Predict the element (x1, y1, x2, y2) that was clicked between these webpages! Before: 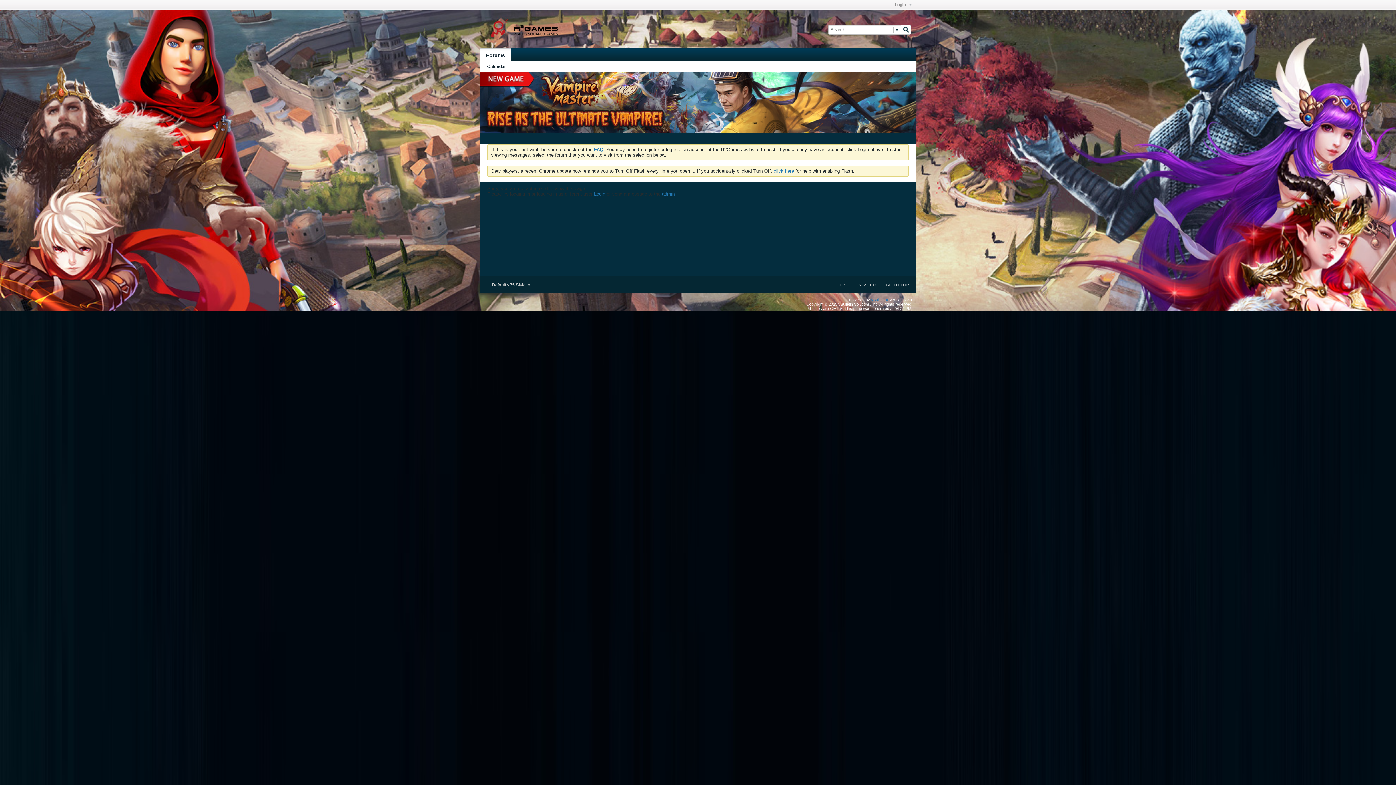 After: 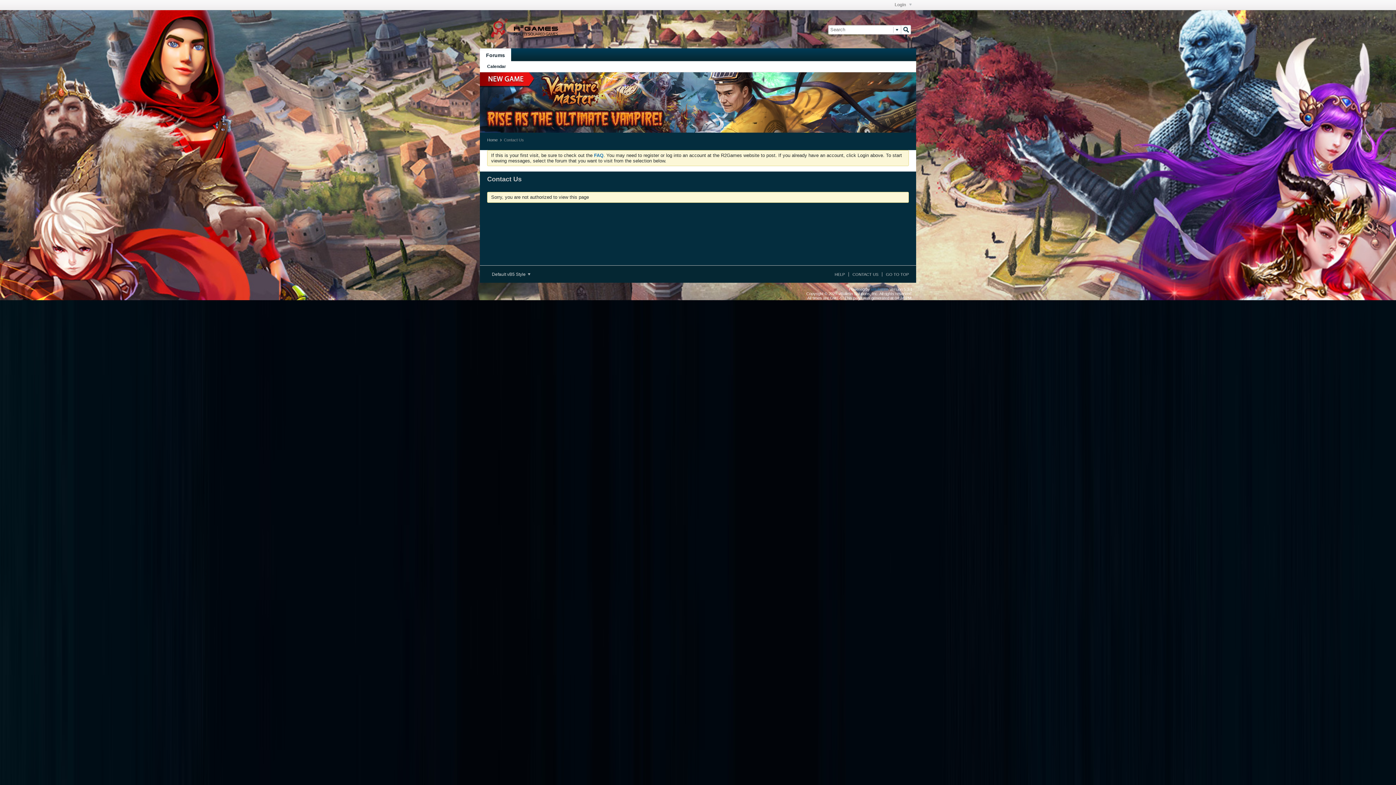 Action: bbox: (662, 191, 674, 196) label: admin